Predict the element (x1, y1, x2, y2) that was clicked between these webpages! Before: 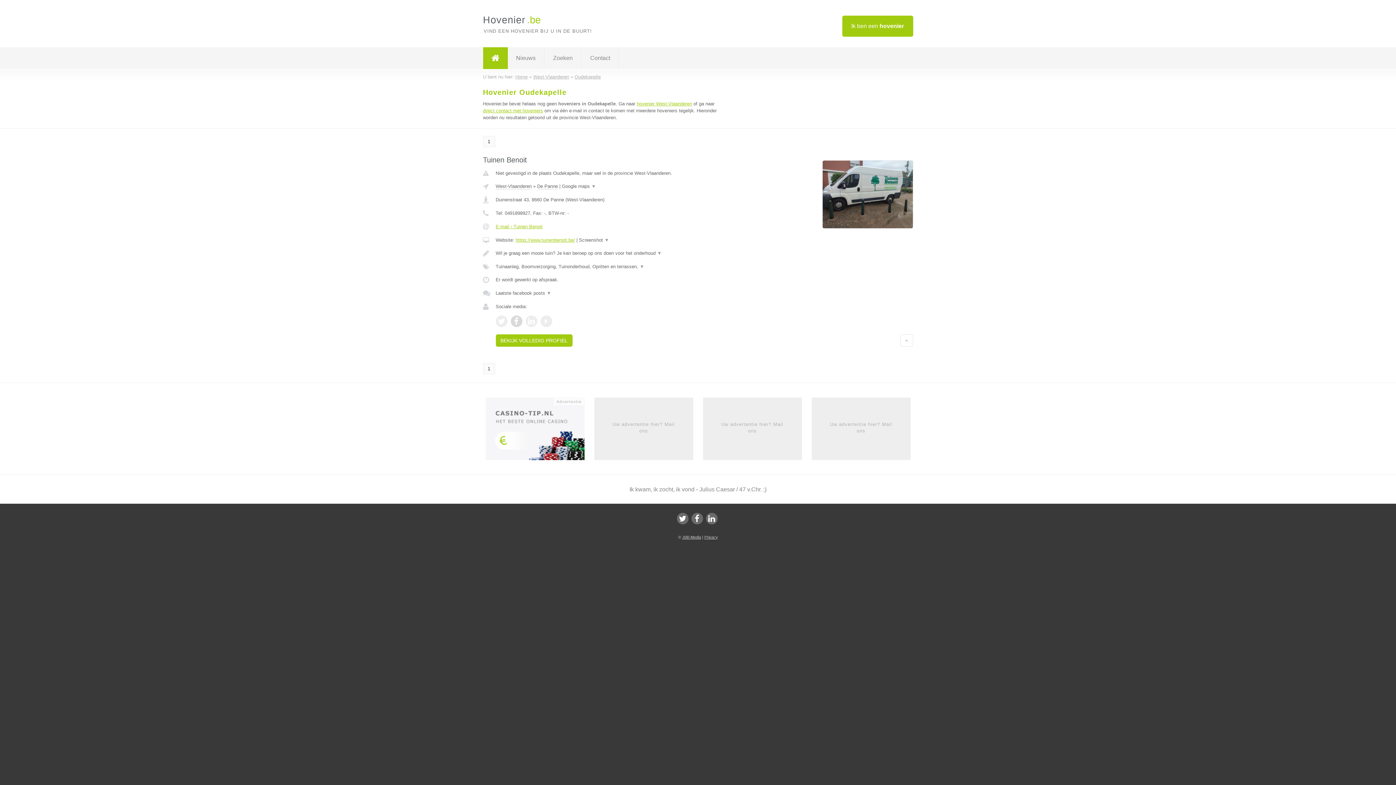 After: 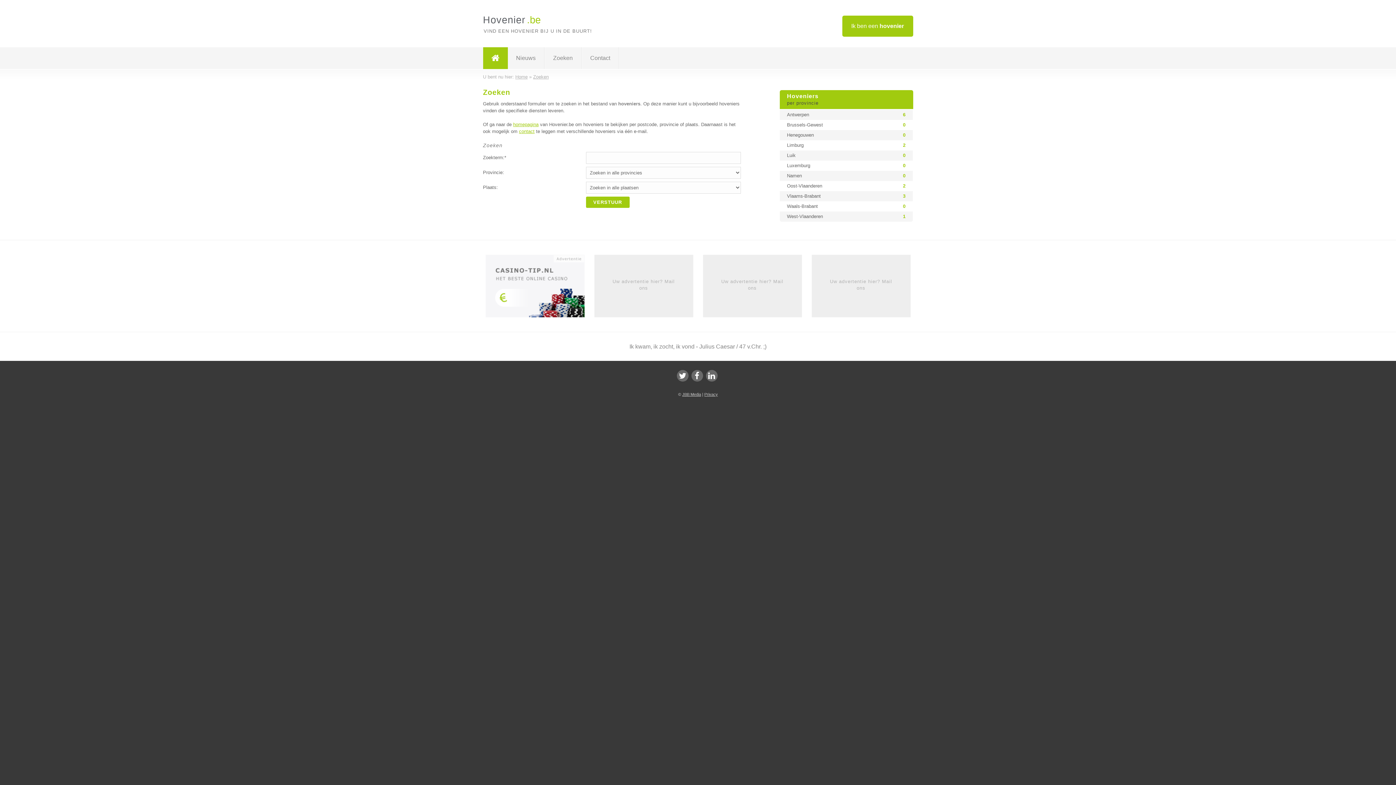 Action: bbox: (544, 47, 581, 69) label: Zoeken